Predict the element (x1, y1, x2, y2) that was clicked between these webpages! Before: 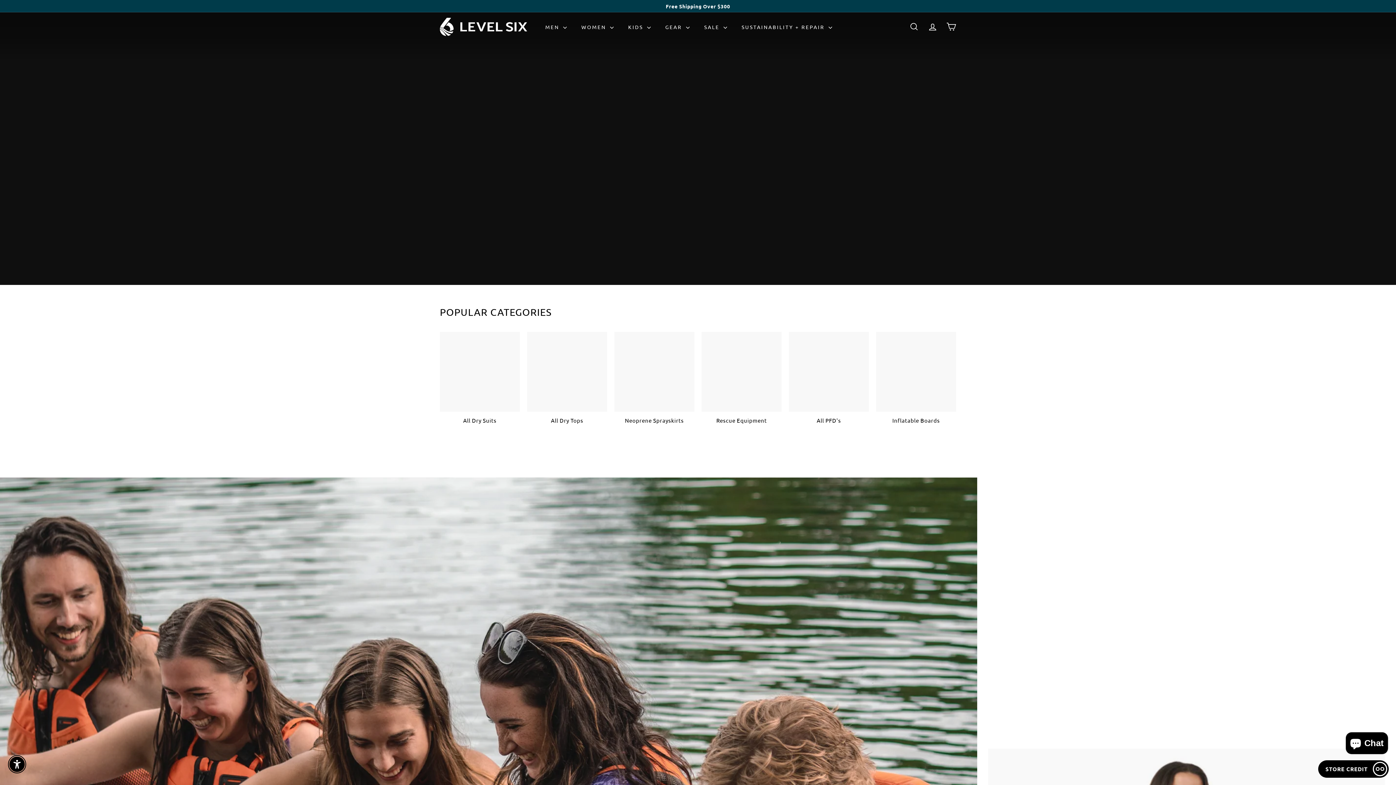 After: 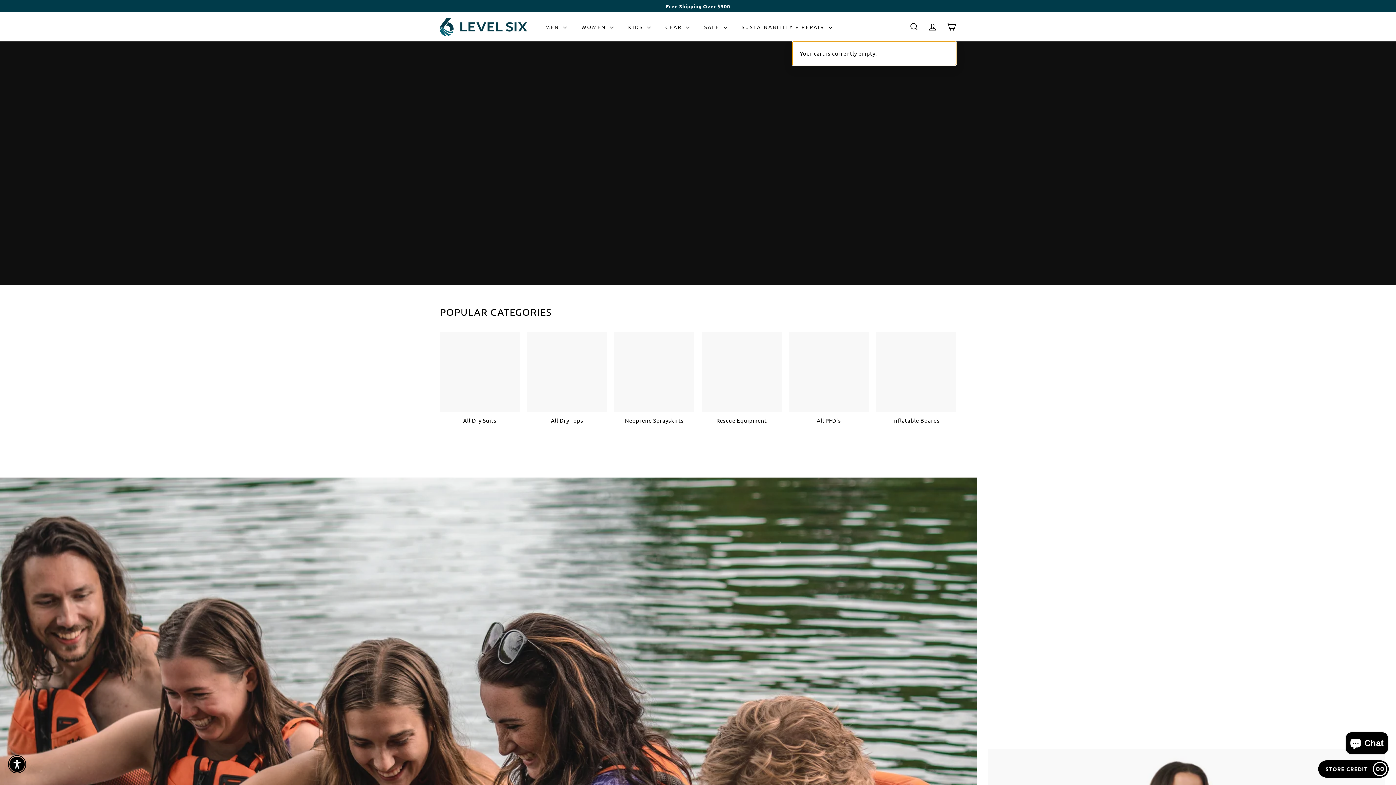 Action: label: 


Cart

 bbox: (942, 16, 960, 37)